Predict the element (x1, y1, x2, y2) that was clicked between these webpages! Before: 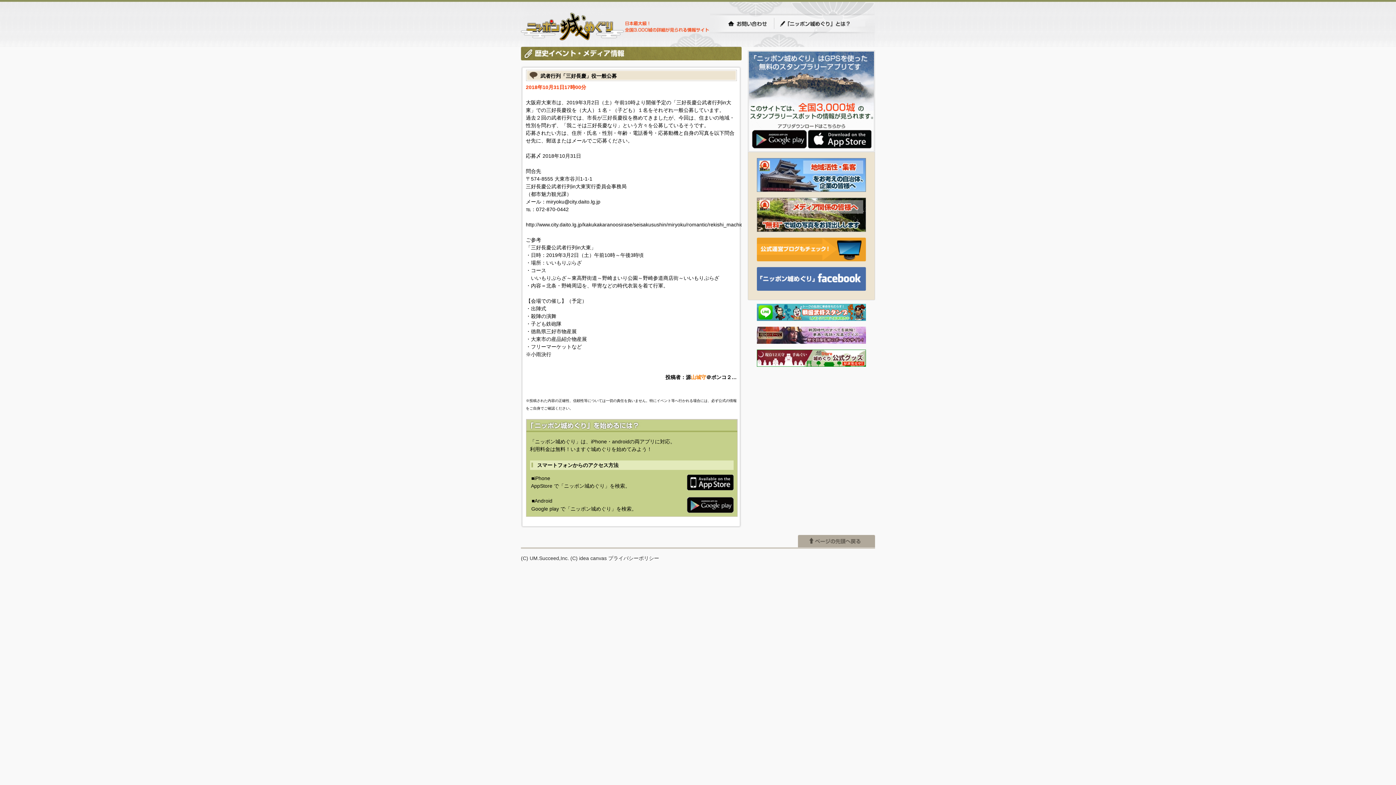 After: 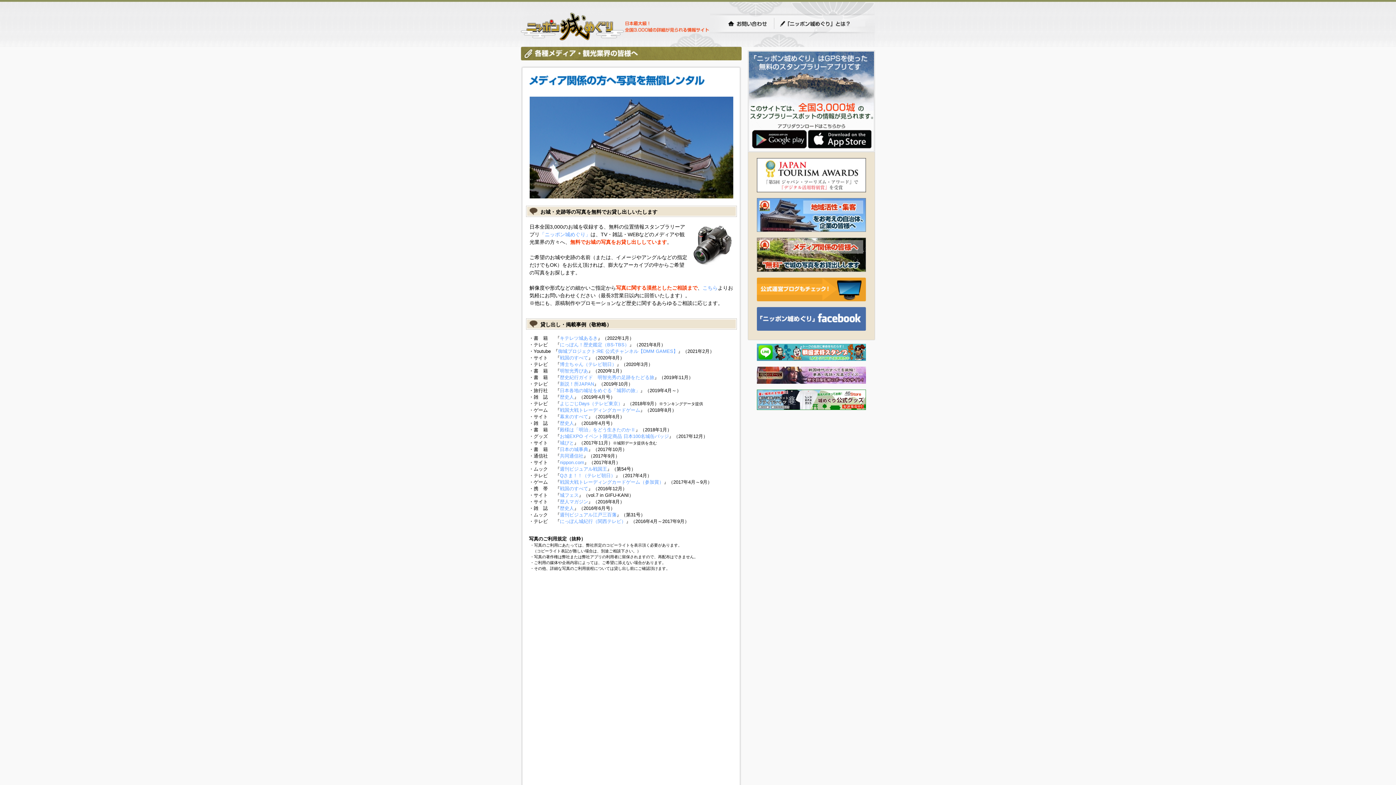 Action: bbox: (757, 227, 866, 233)